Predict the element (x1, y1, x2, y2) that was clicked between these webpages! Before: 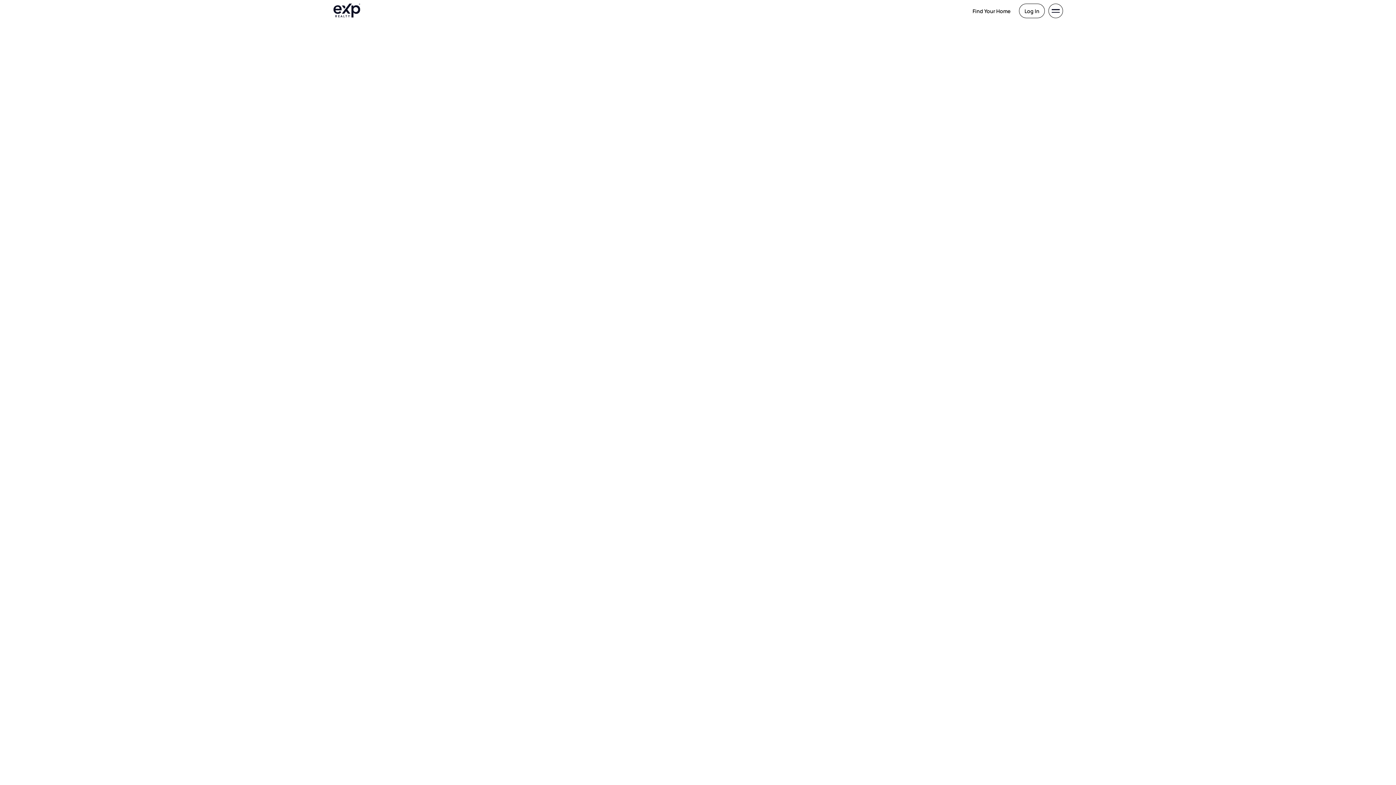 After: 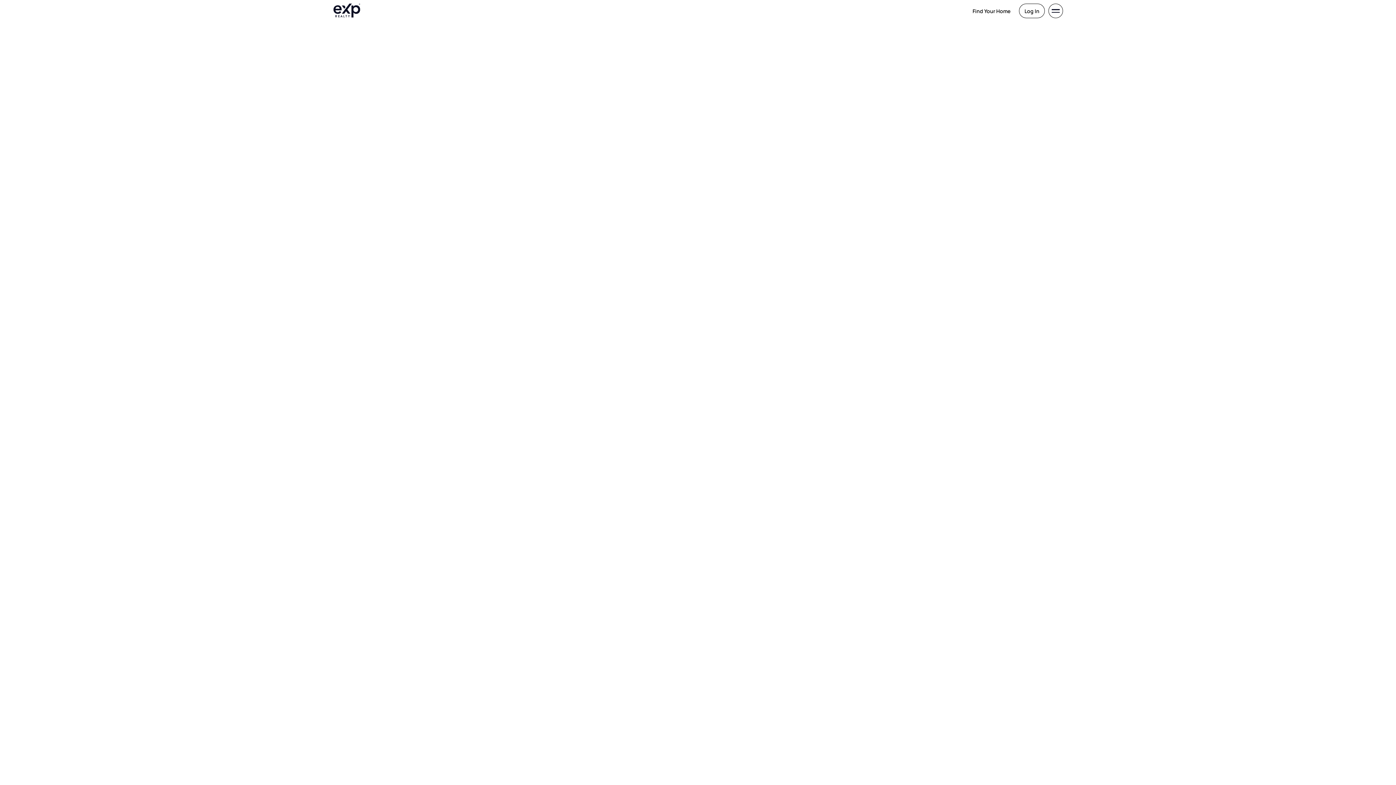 Action: label: Find Your Home bbox: (967, 4, 1015, 17)